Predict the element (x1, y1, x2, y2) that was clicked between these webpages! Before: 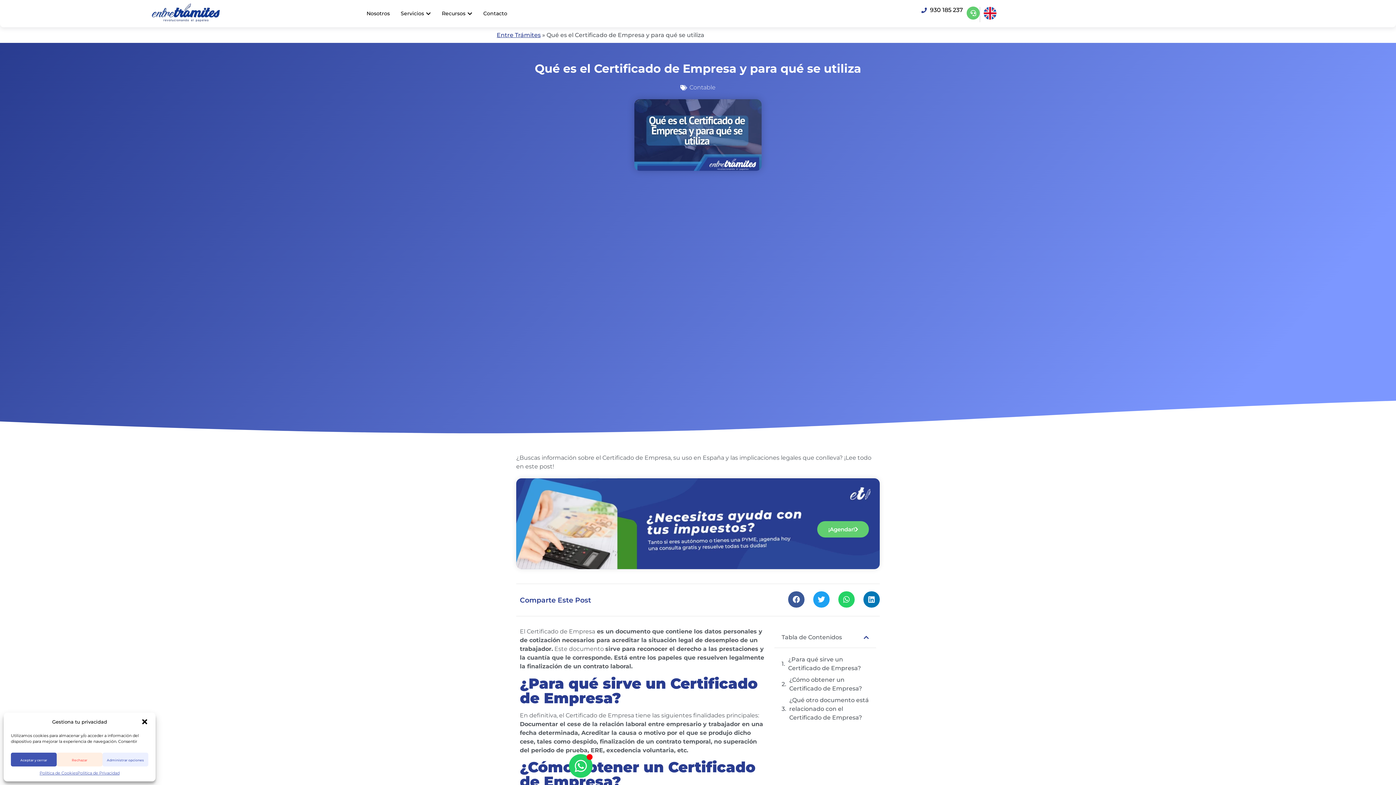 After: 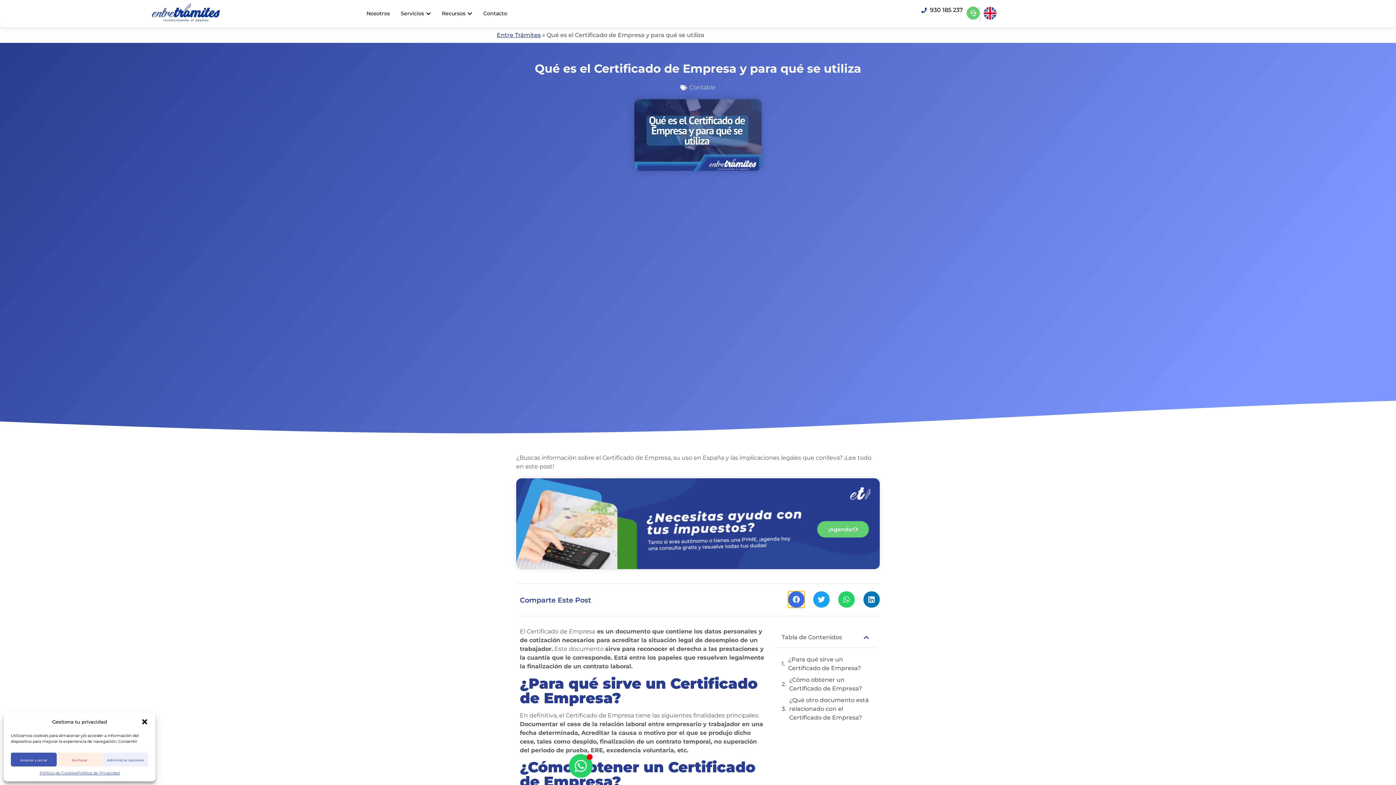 Action: label: Compartir en facebook bbox: (788, 591, 804, 608)